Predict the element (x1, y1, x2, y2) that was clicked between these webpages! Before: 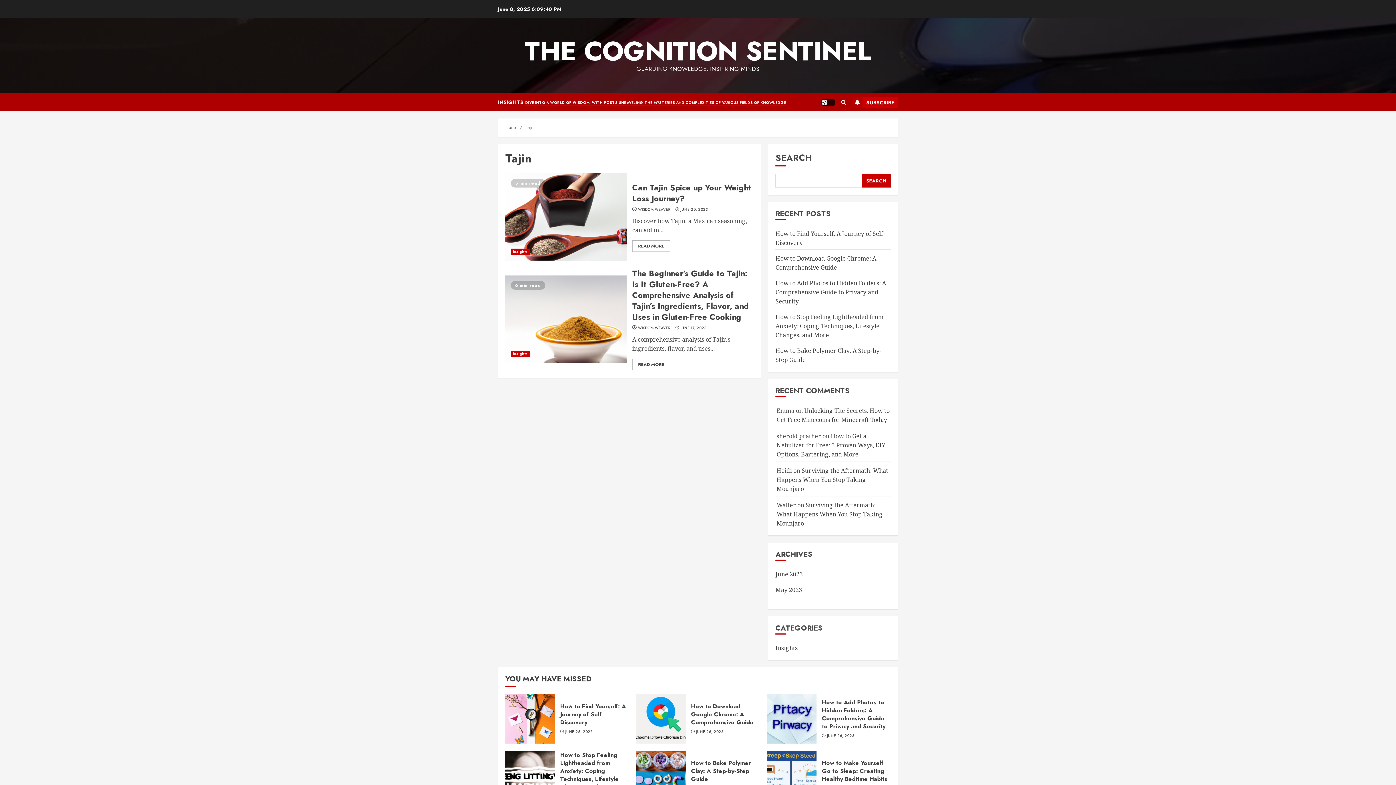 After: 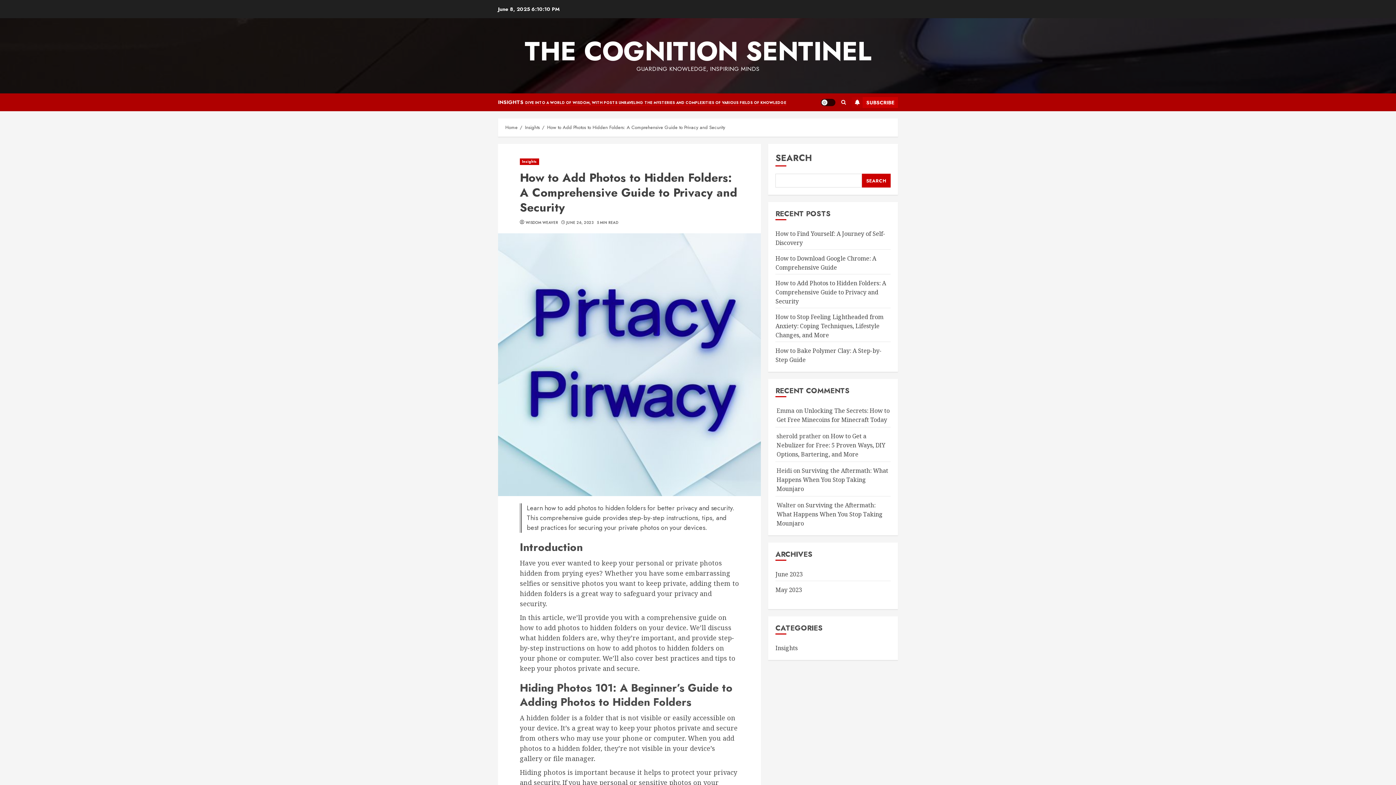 Action: label: How to Add Photos to Hidden Folders: A Comprehensive Guide to Privacy and Security bbox: (822, 698, 885, 731)